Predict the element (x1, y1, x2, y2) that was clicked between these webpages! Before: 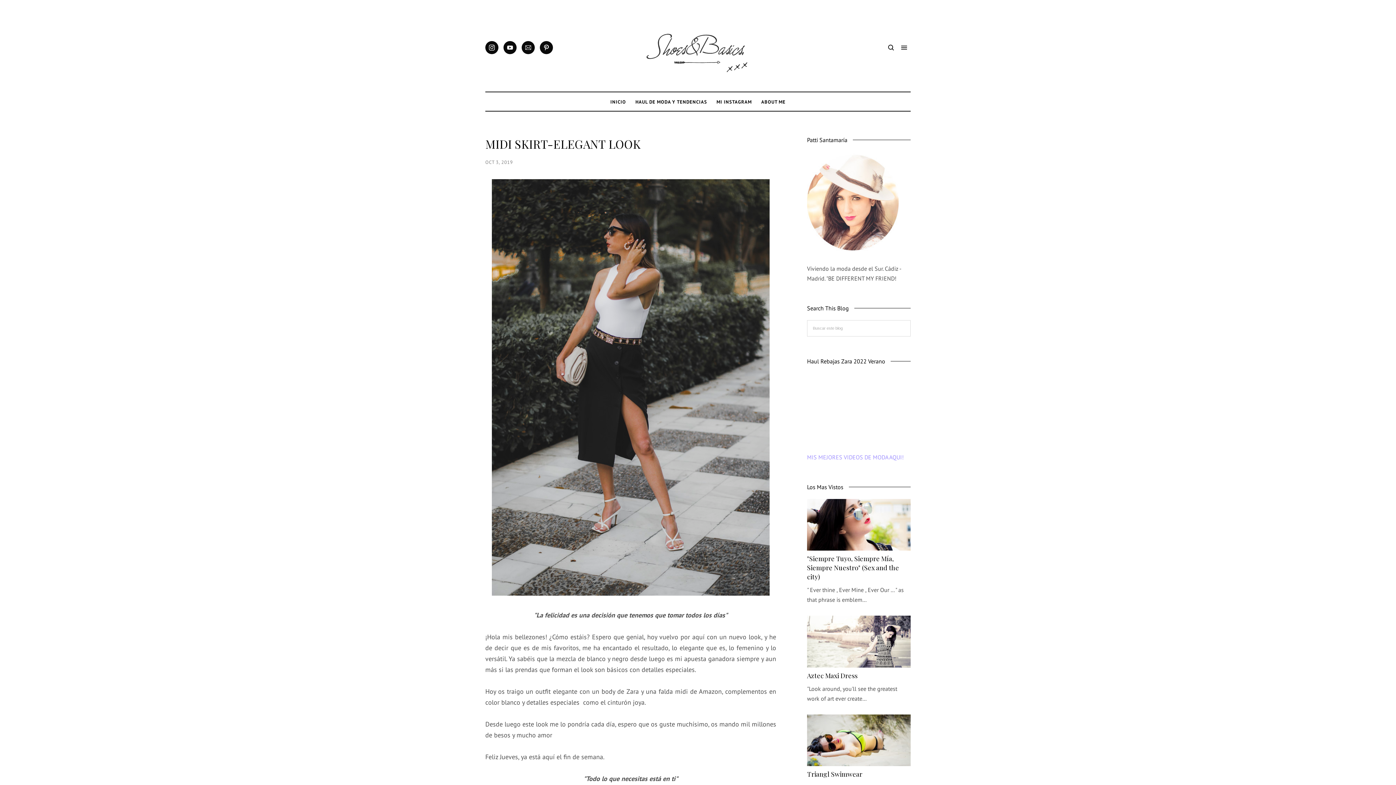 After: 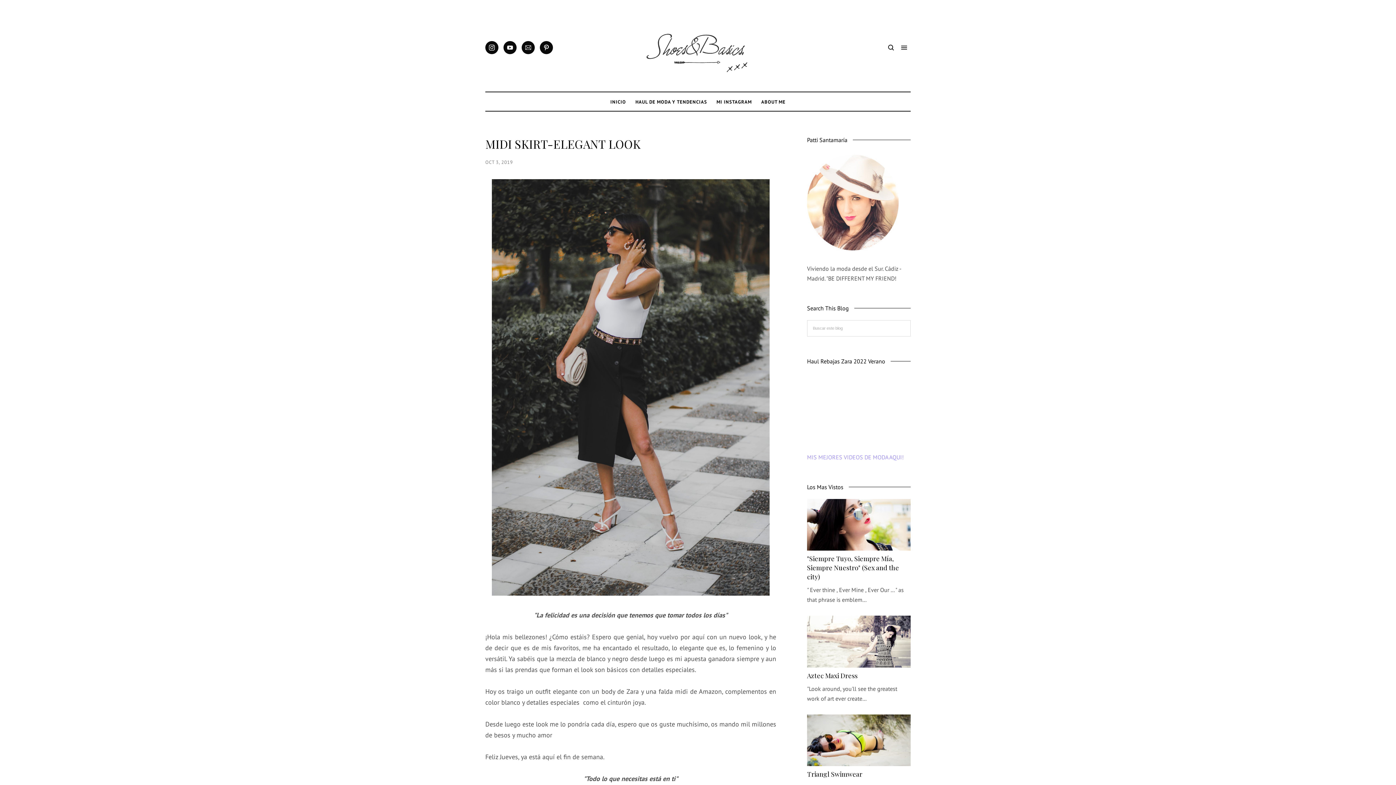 Action: bbox: (503, 41, 516, 54)